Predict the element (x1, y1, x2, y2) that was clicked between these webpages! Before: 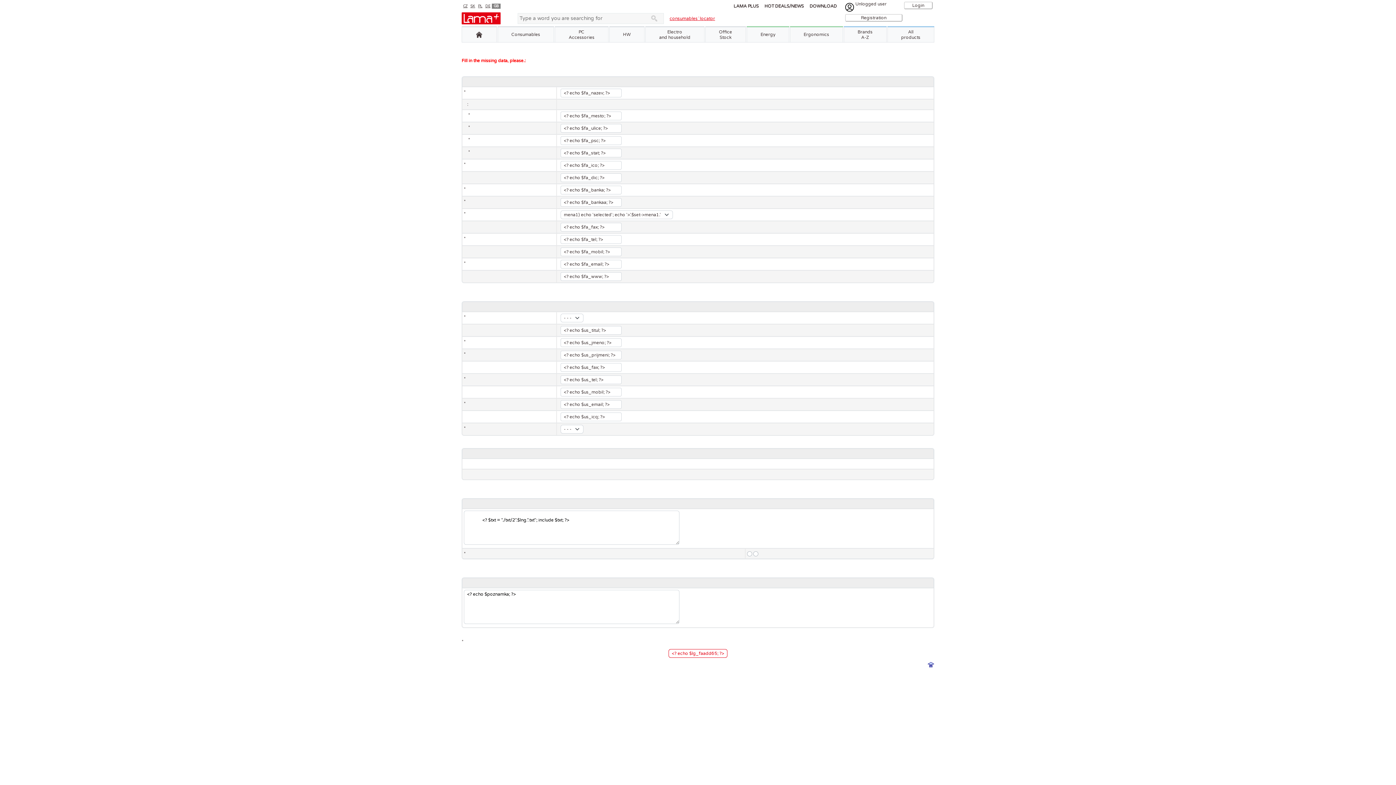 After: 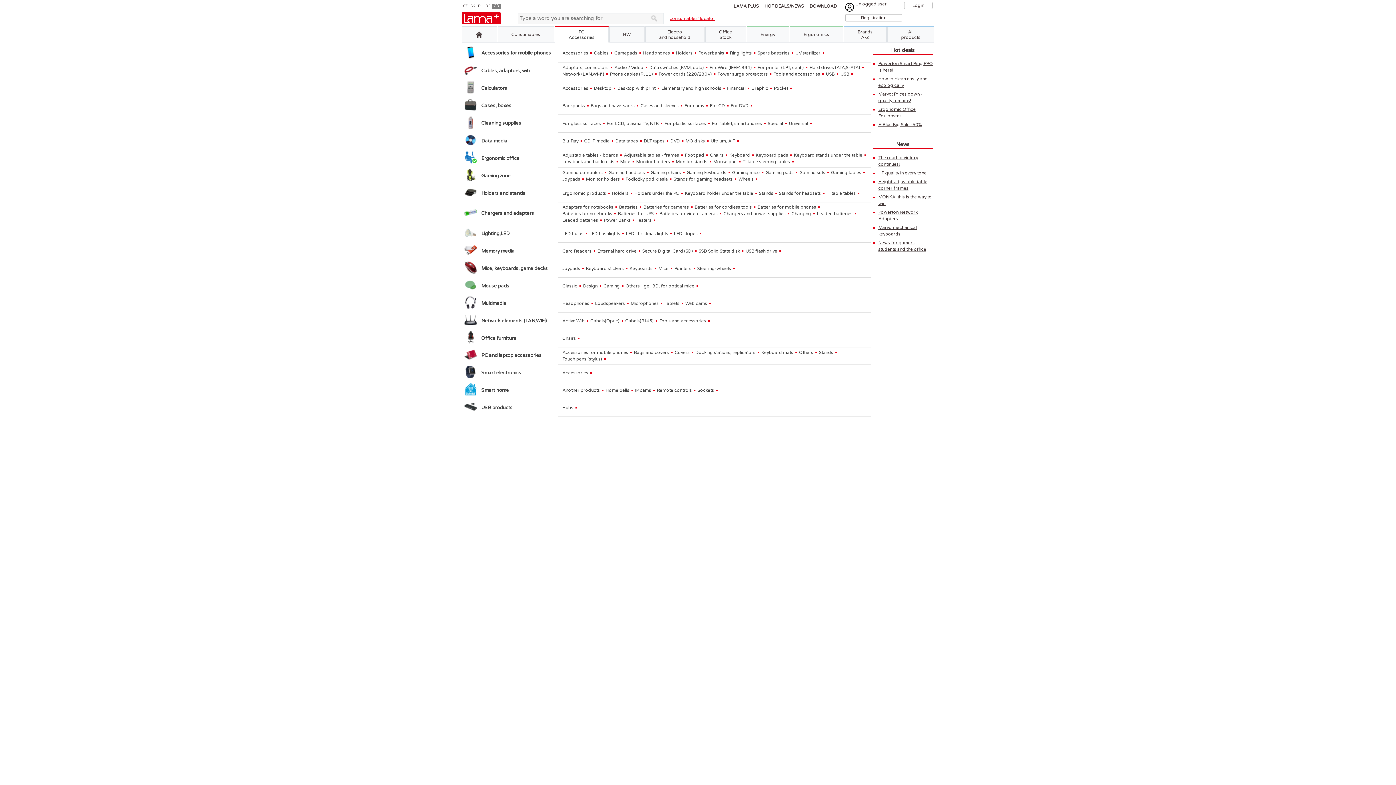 Action: bbox: (554, 26, 608, 42) label: PC
Accessories